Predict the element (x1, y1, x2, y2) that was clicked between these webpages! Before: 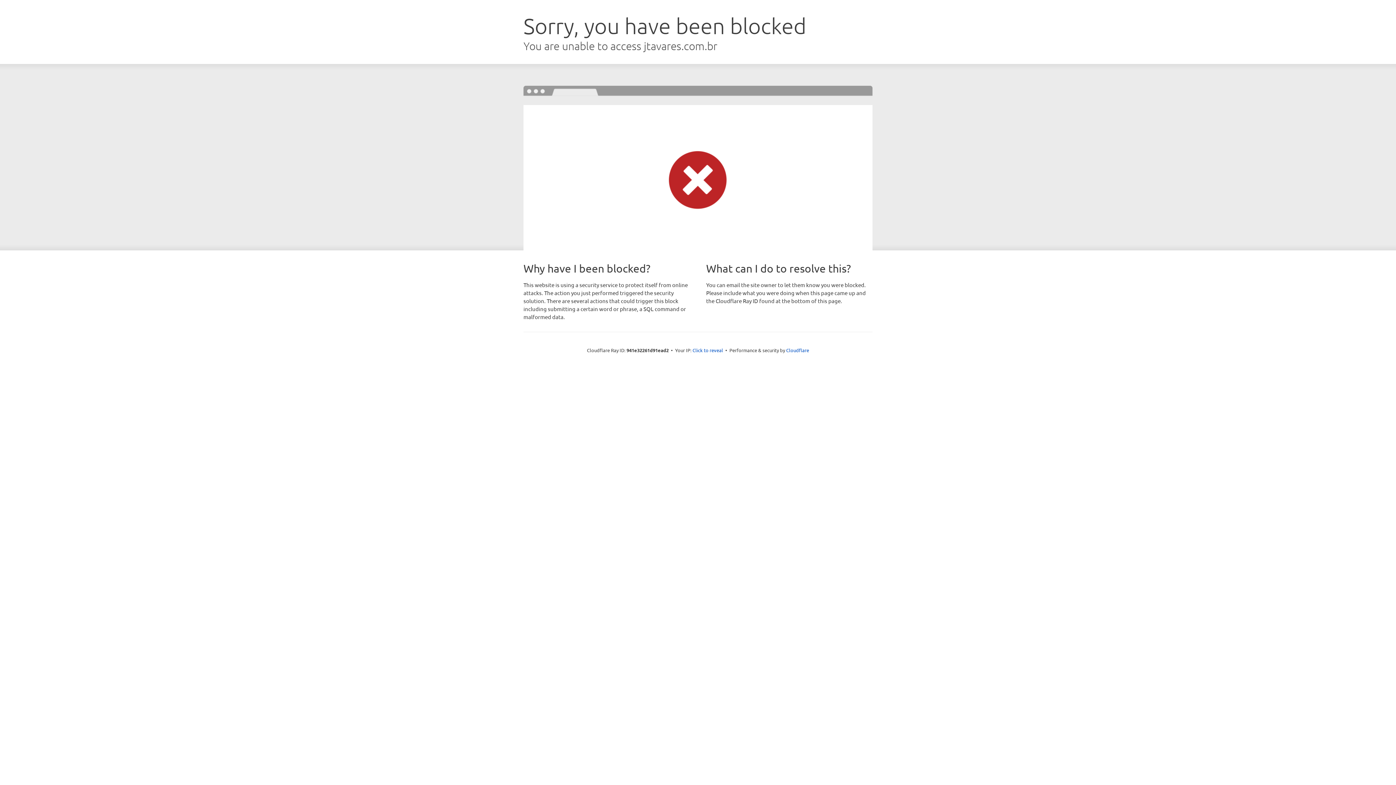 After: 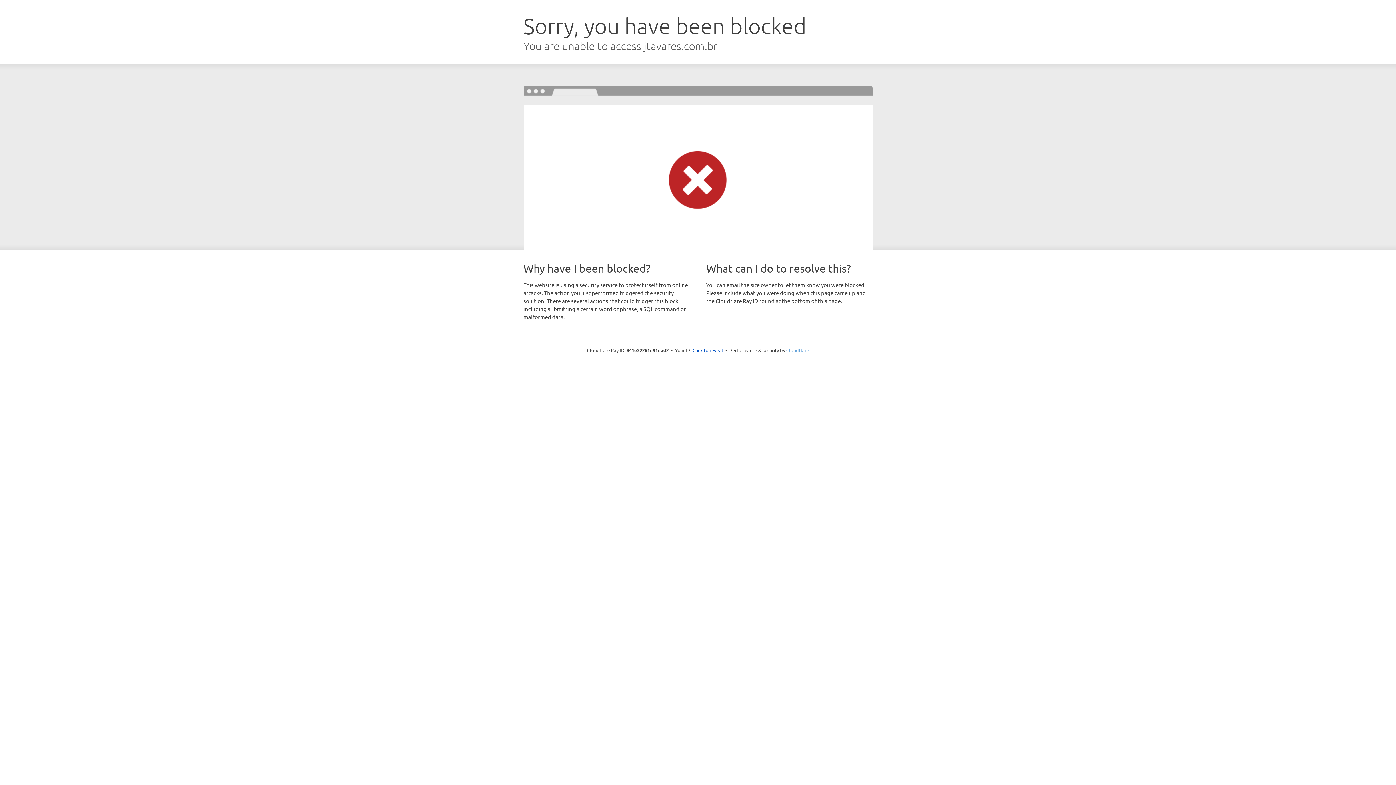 Action: bbox: (786, 347, 809, 353) label: Cloudflare